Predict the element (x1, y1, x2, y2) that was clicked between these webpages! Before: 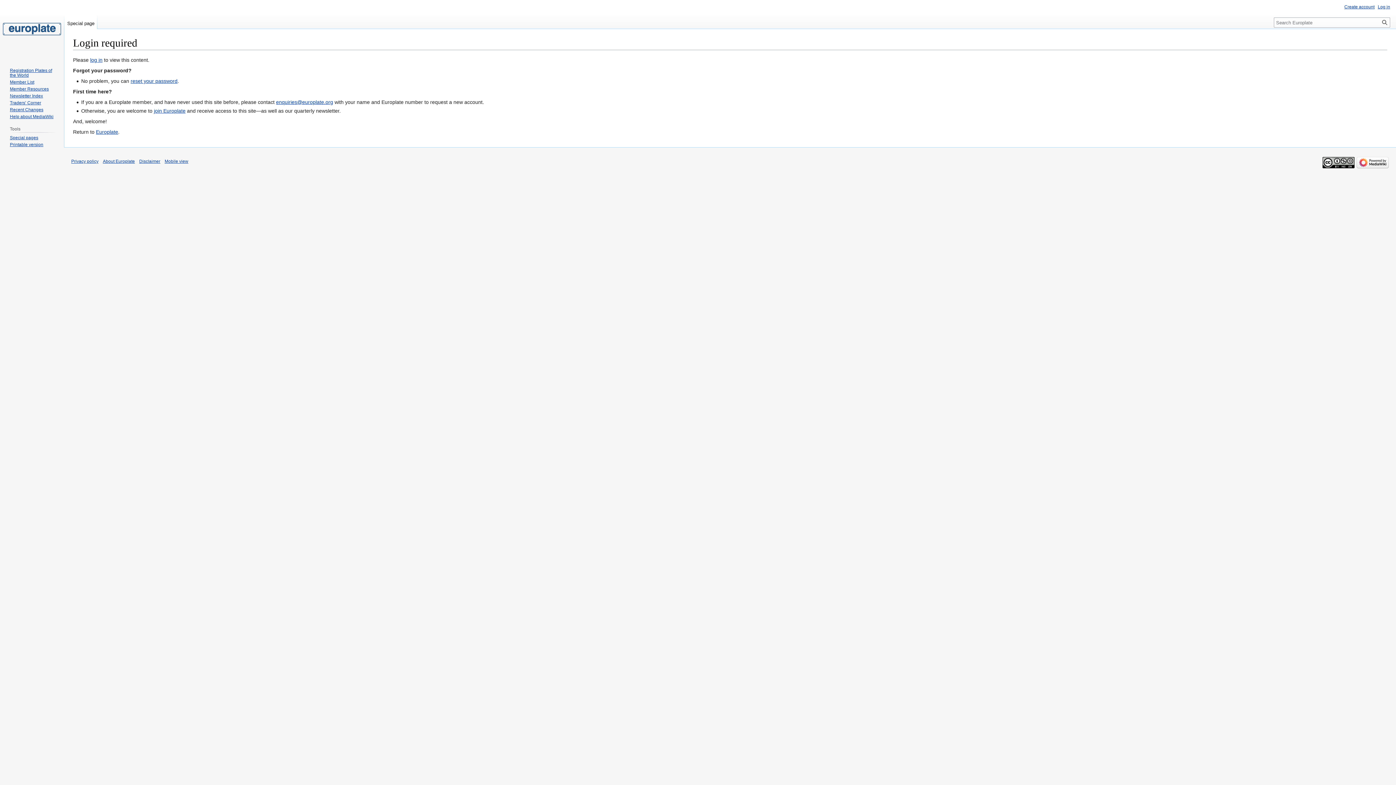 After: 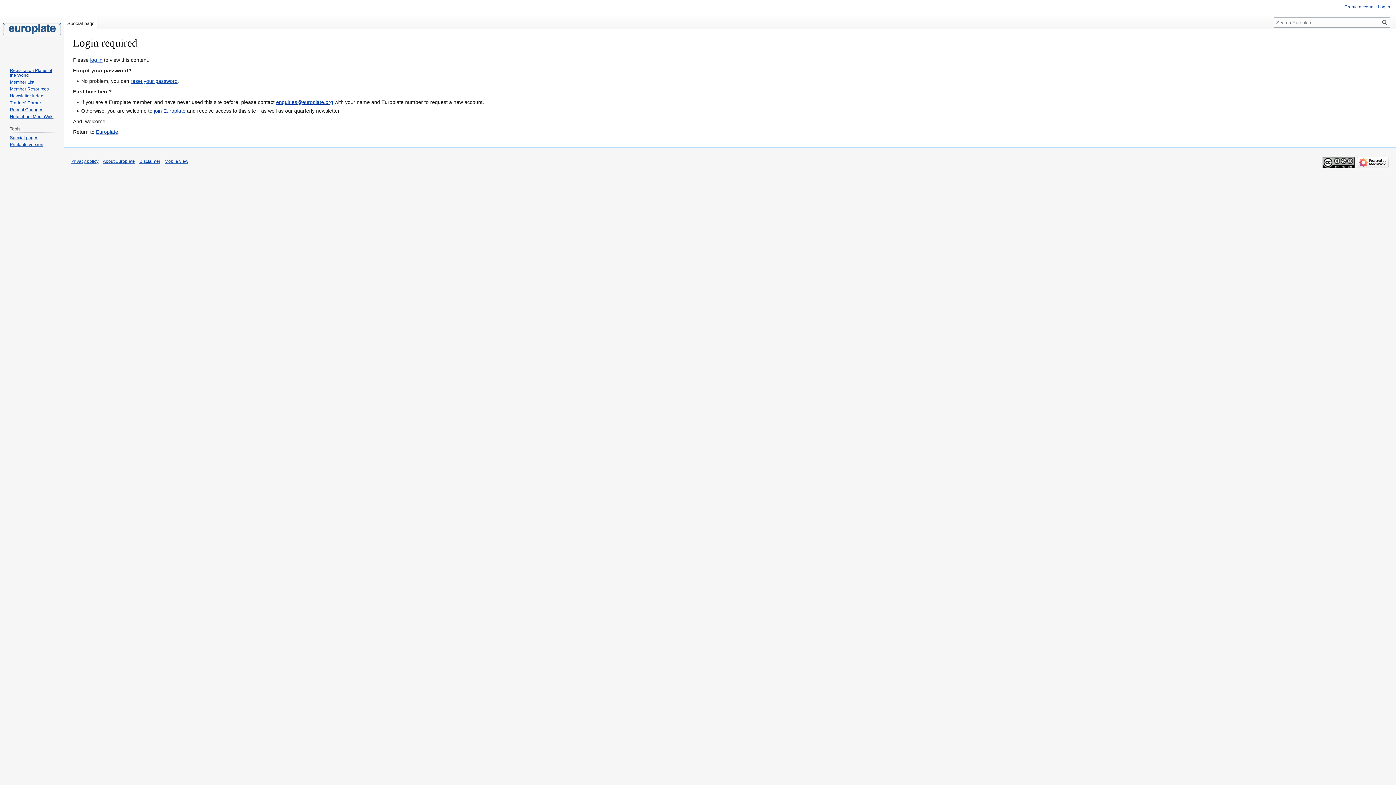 Action: label: Special pages bbox: (9, 135, 38, 140)